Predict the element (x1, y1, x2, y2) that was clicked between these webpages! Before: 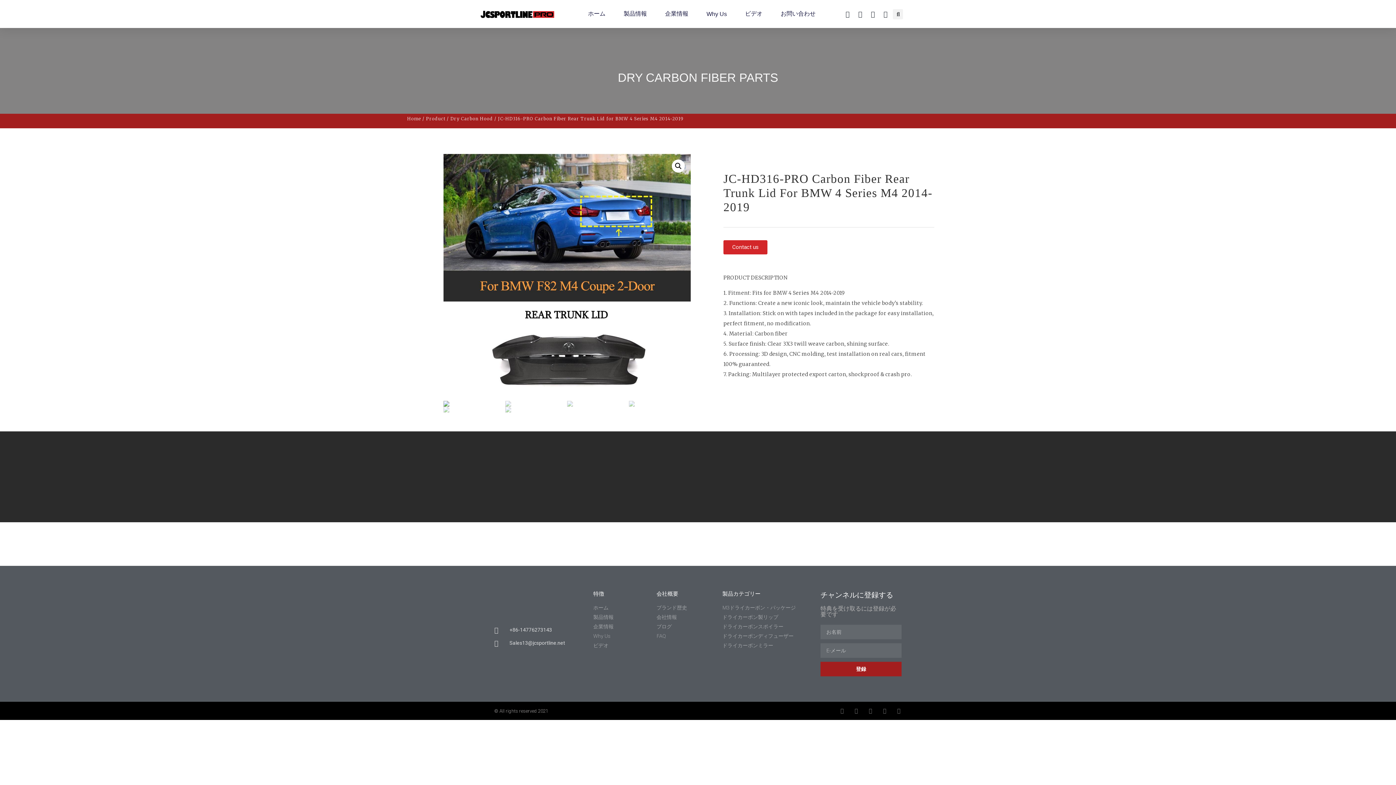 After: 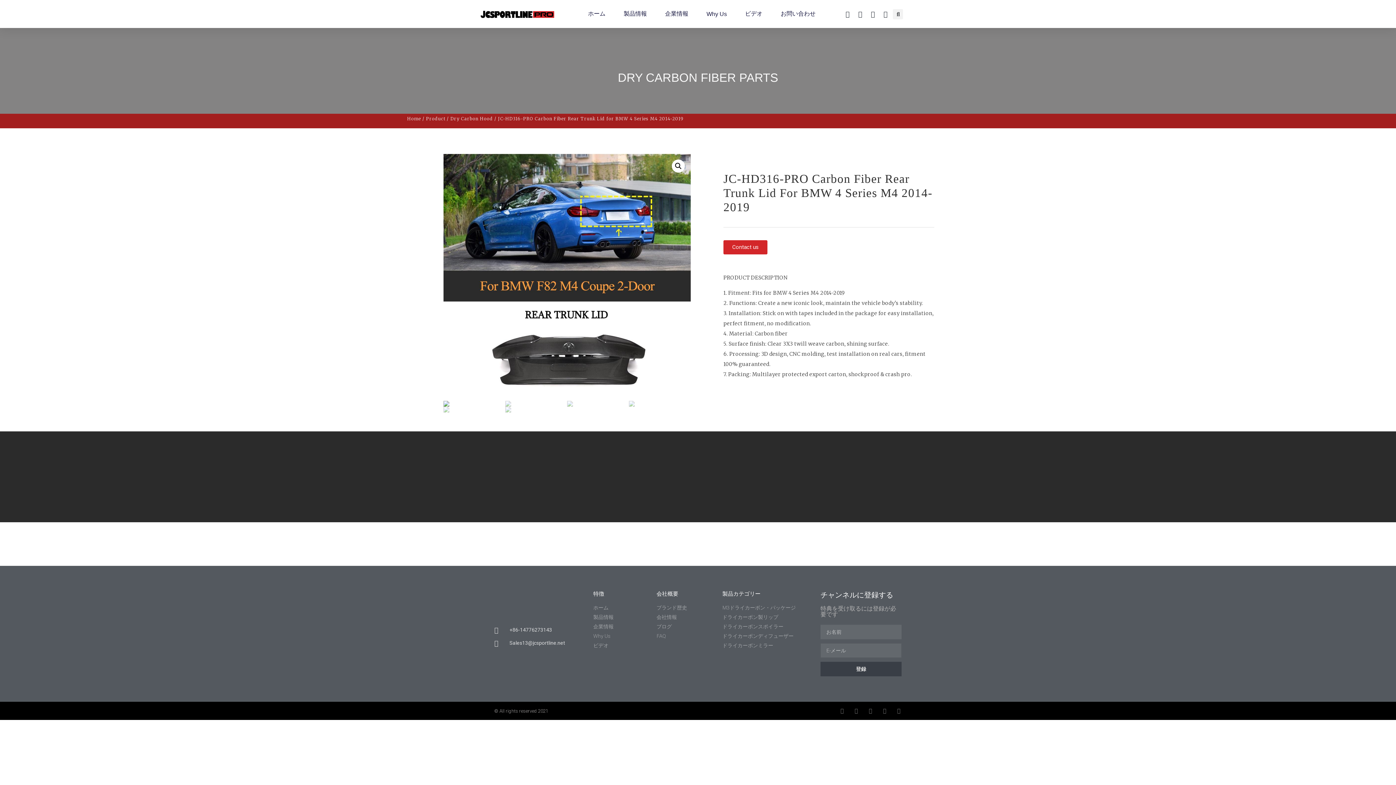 Action: label: 登録 bbox: (820, 662, 901, 676)